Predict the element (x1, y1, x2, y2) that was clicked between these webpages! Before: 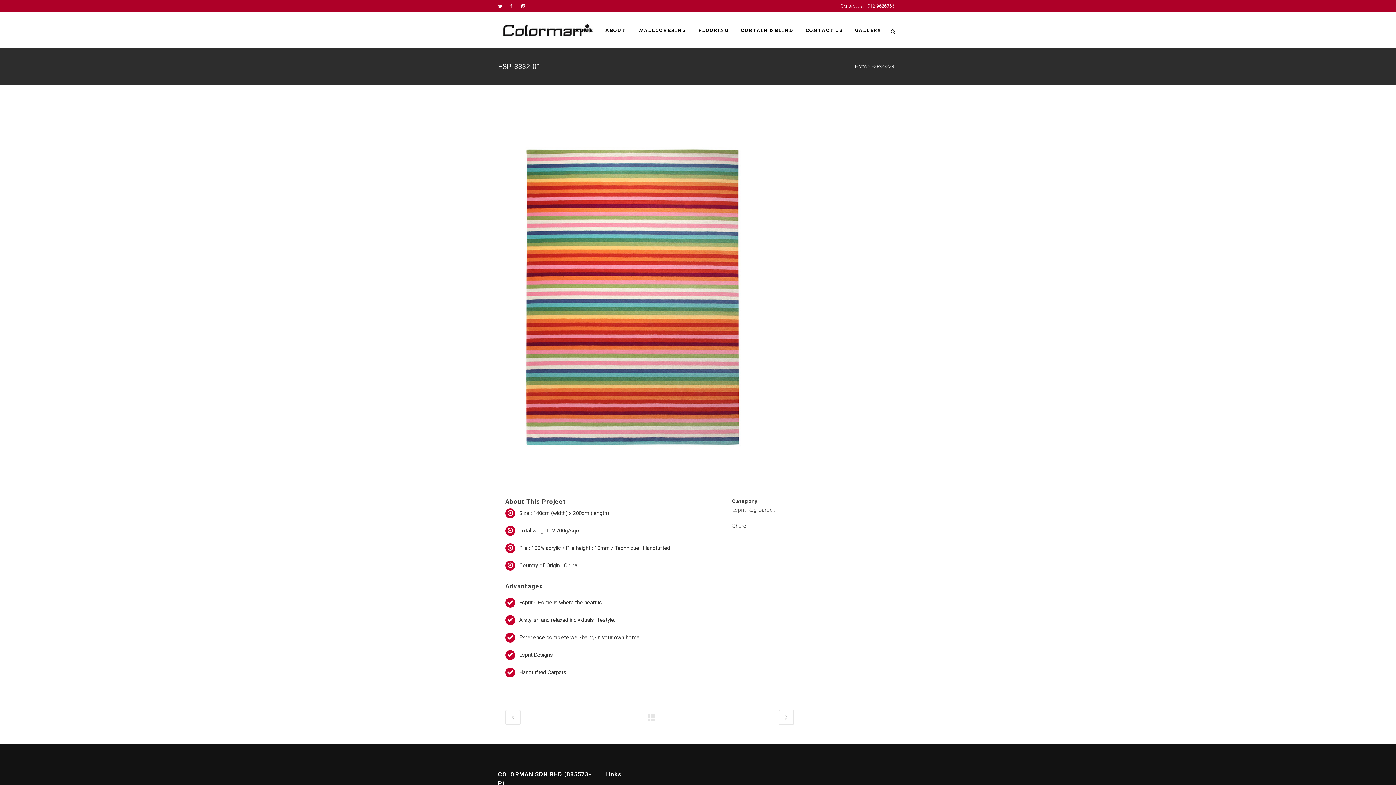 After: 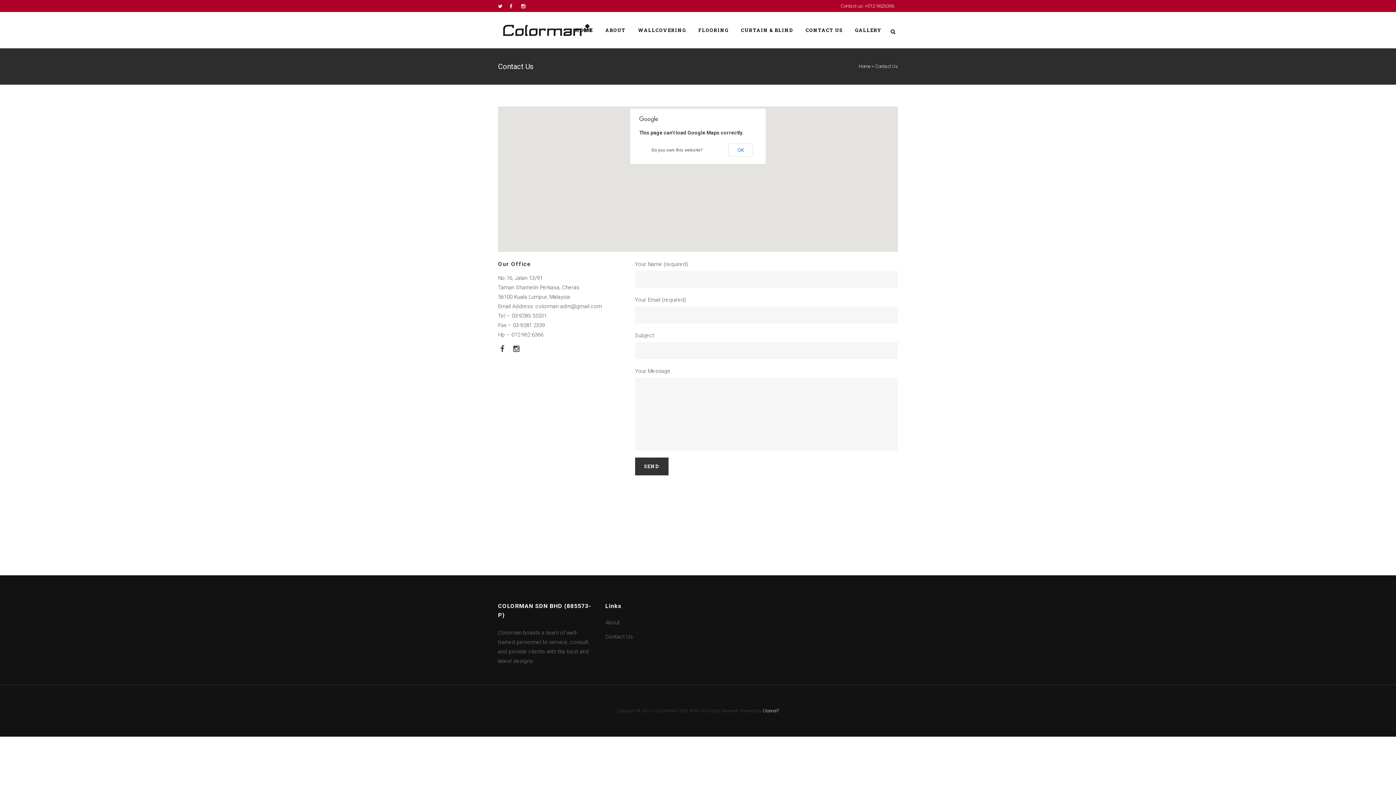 Action: bbox: (799, 12, 849, 48) label: CONTACT US